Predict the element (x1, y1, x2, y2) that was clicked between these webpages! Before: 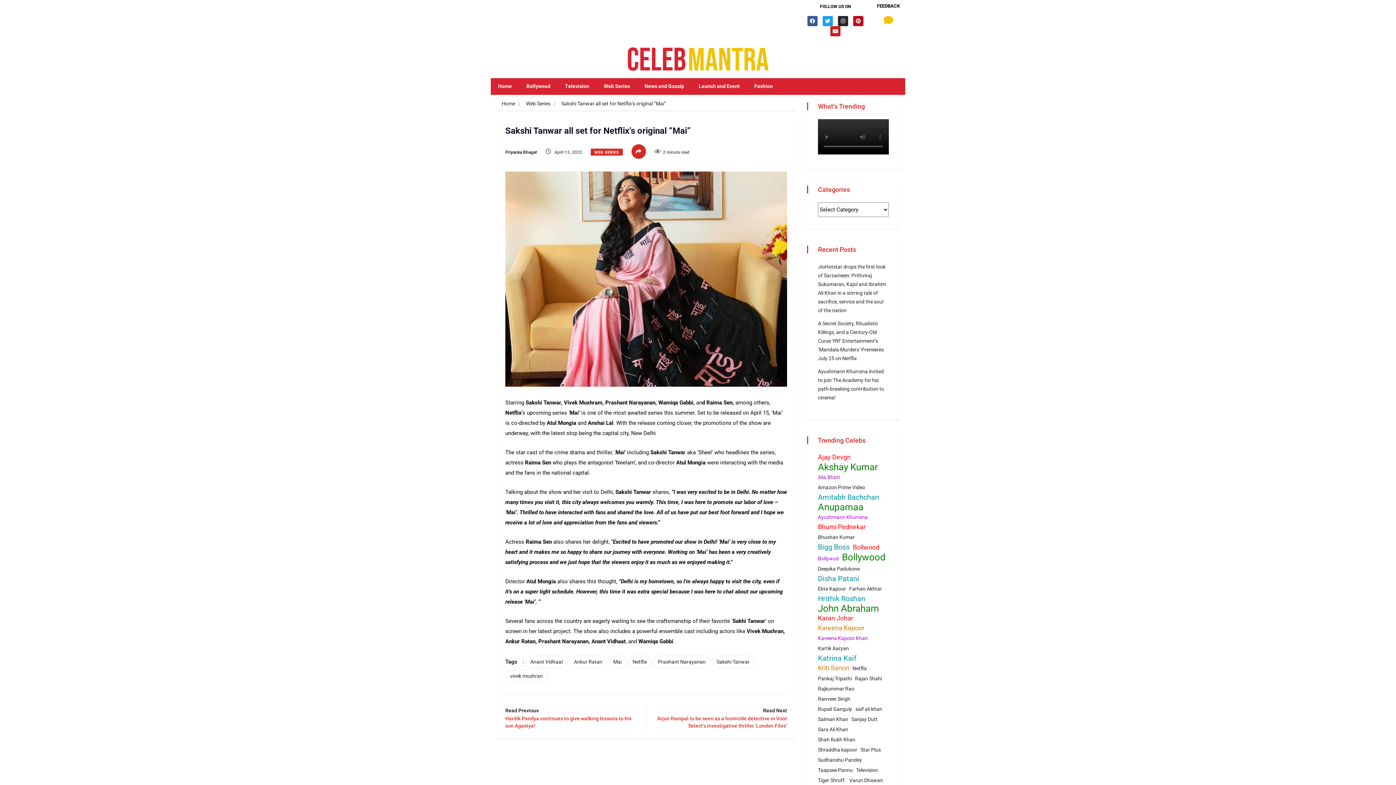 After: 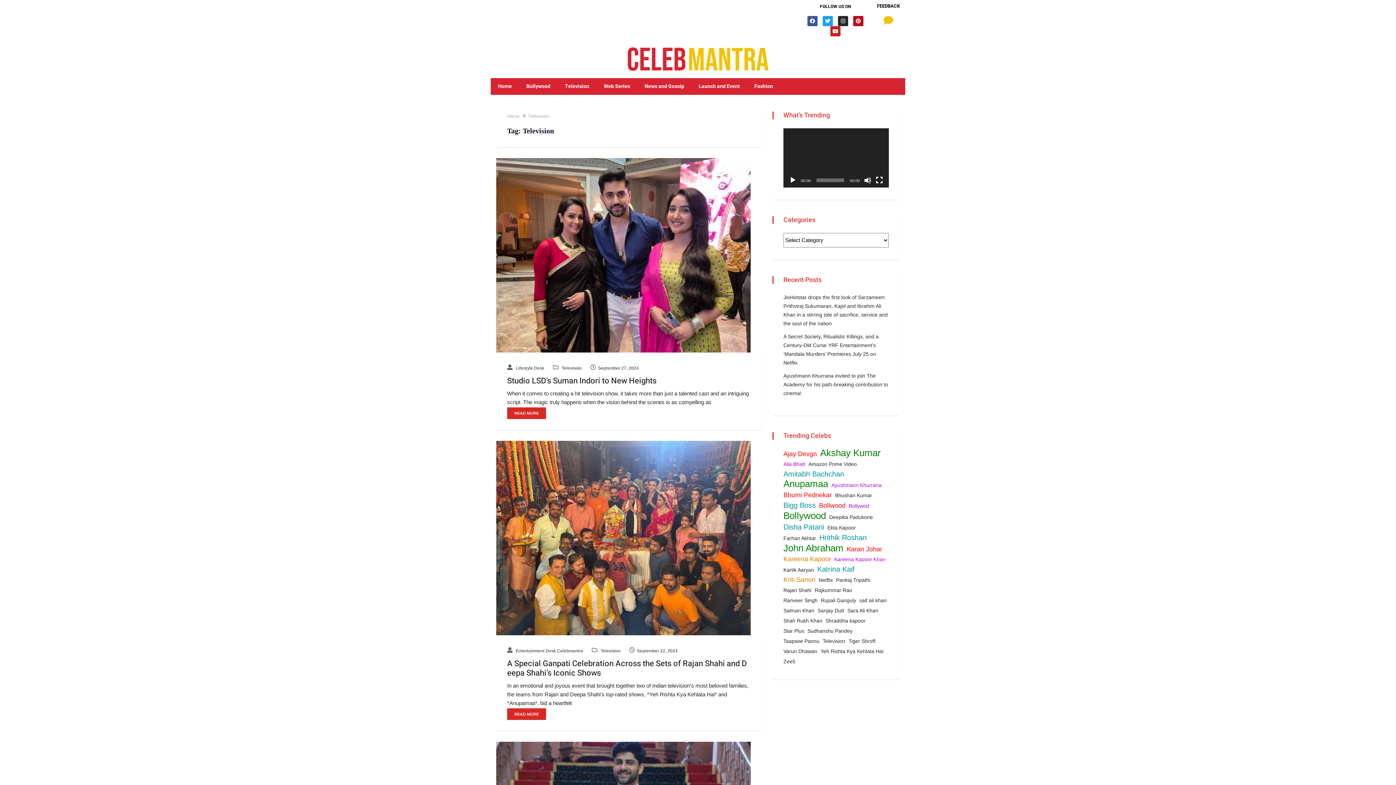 Action: label: Television (40 items) bbox: (856, 766, 880, 774)